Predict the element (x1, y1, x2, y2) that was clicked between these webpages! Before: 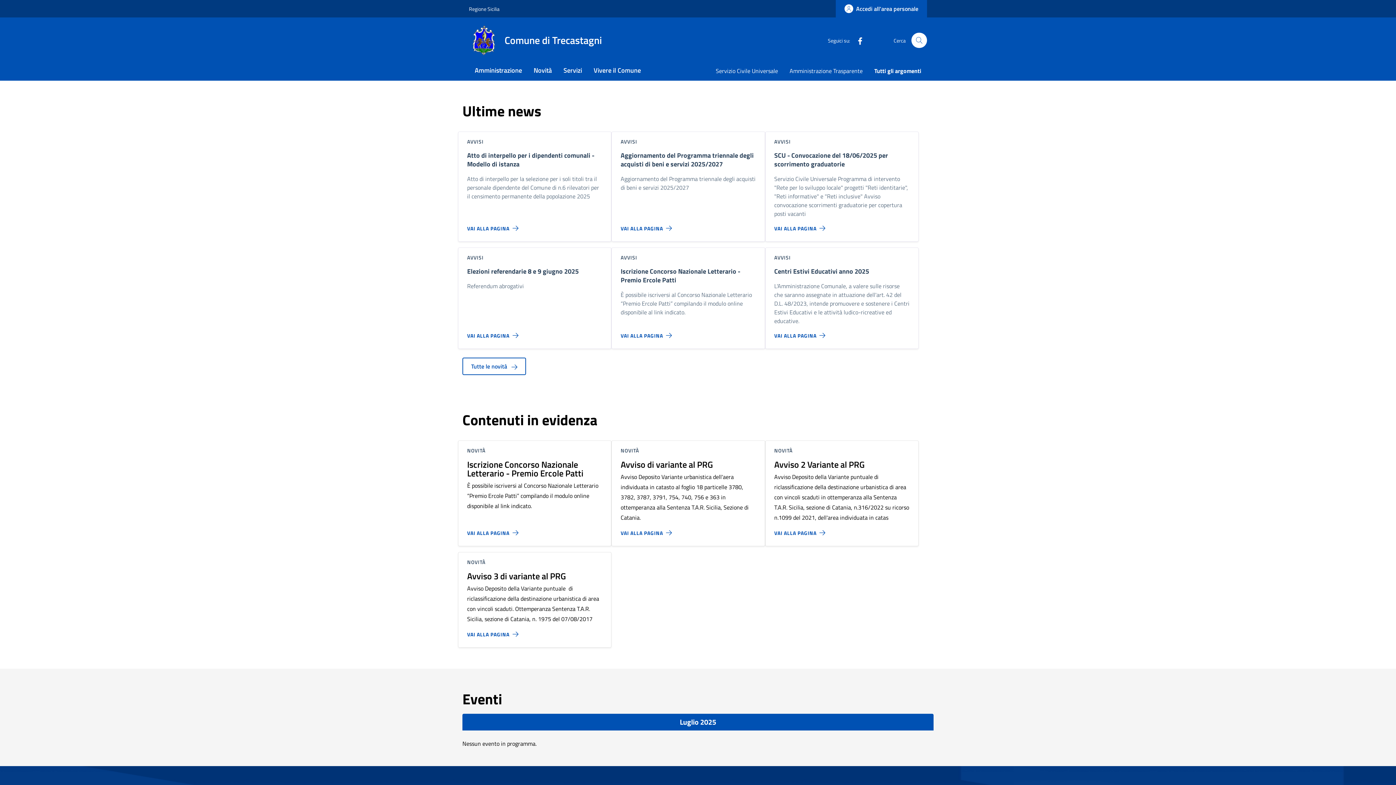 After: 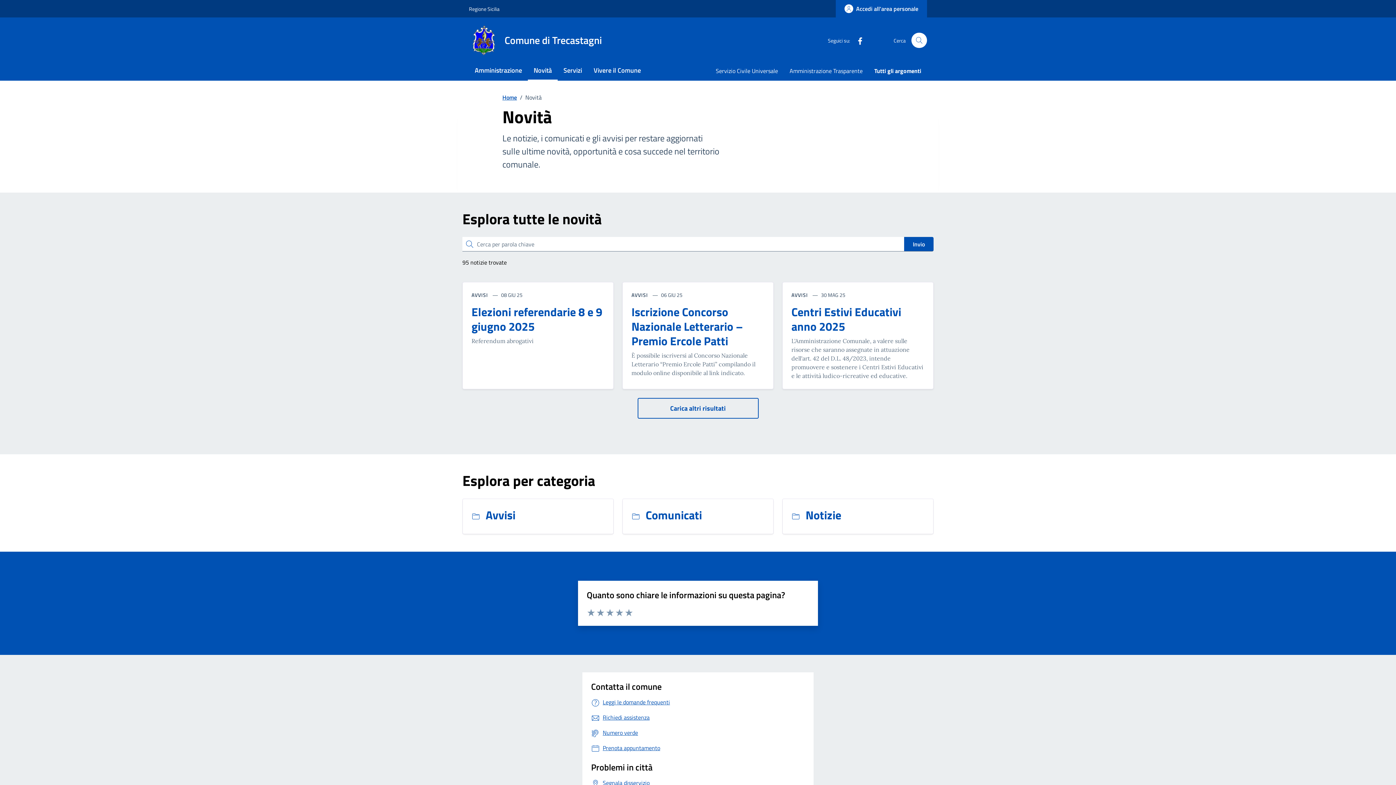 Action: bbox: (458, 357, 938, 381) label: Tutte le novità 